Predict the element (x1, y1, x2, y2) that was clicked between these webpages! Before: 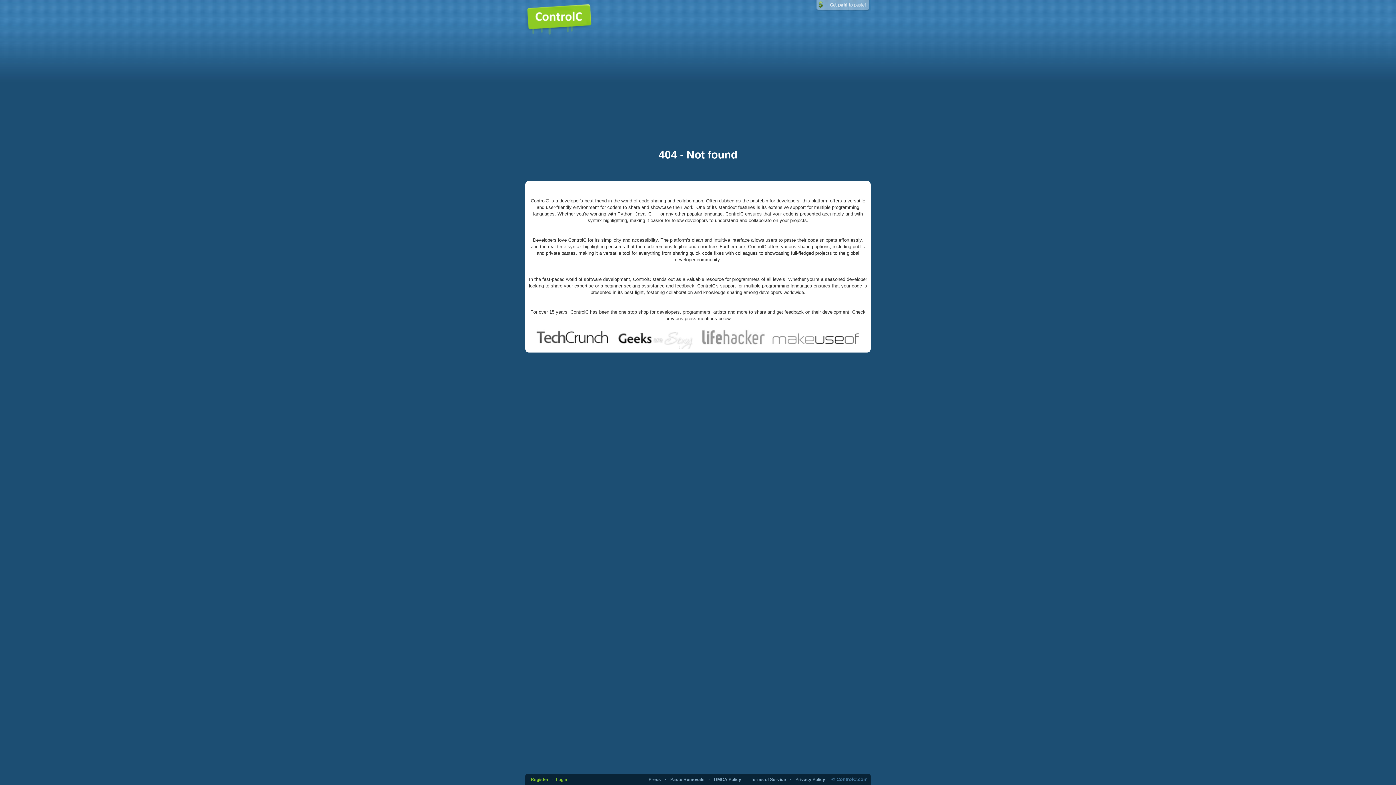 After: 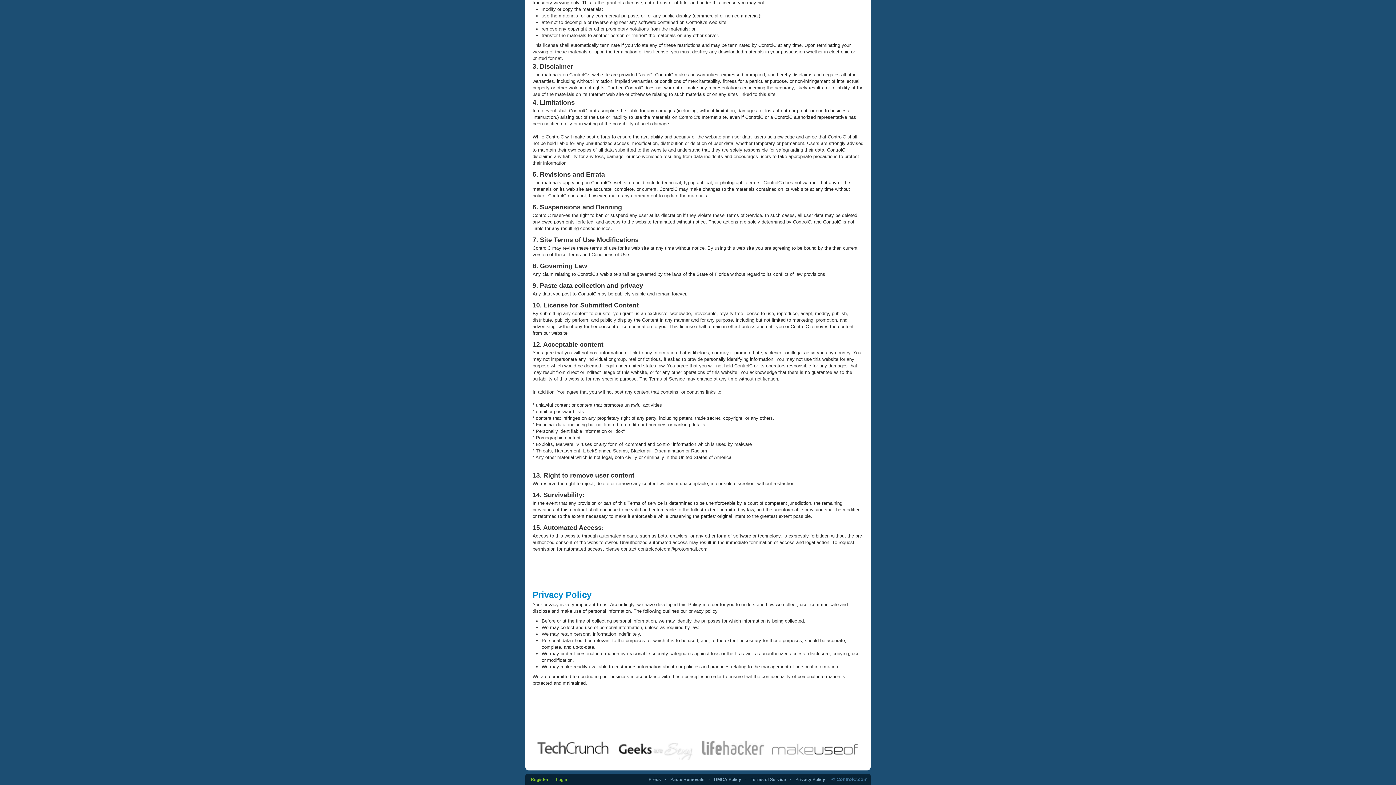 Action: label: Privacy Policy bbox: (795, 777, 825, 782)